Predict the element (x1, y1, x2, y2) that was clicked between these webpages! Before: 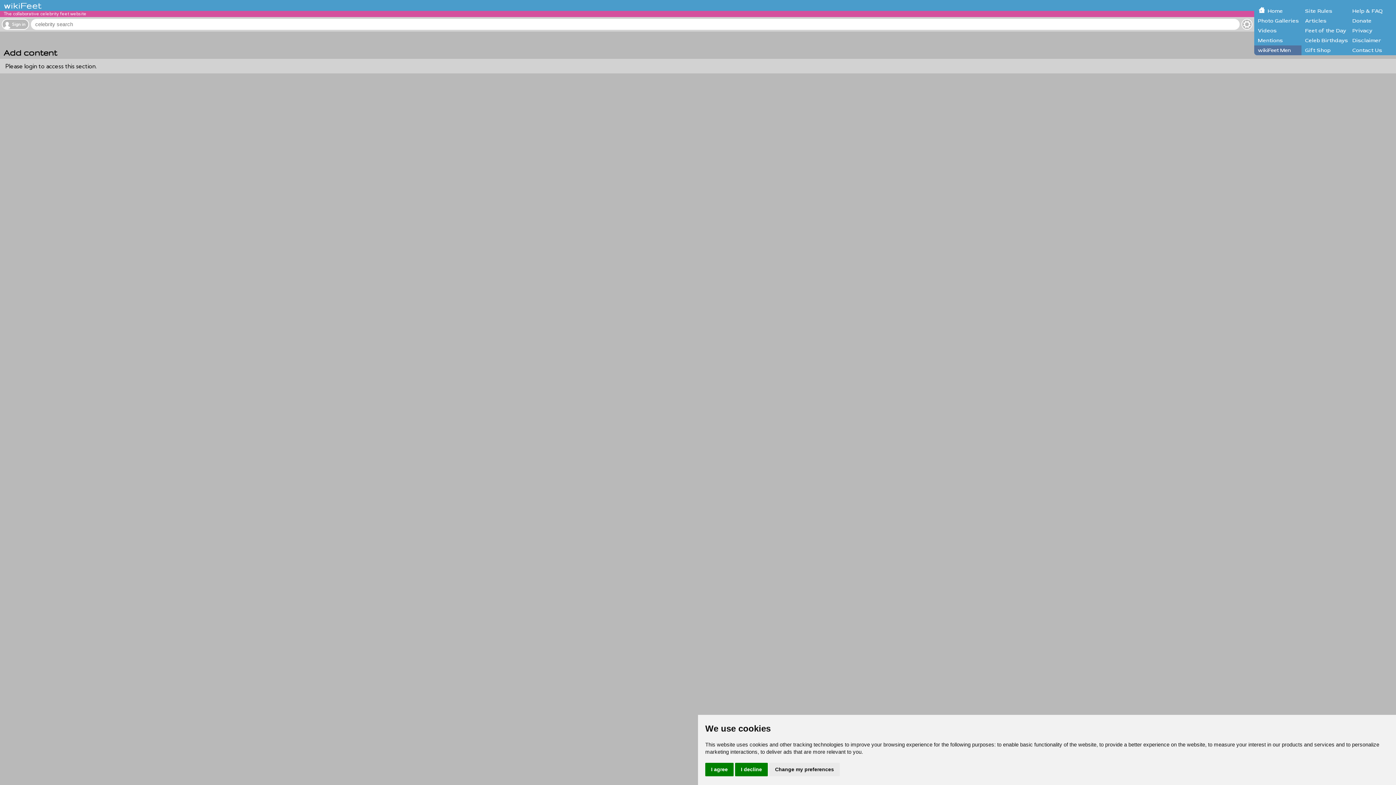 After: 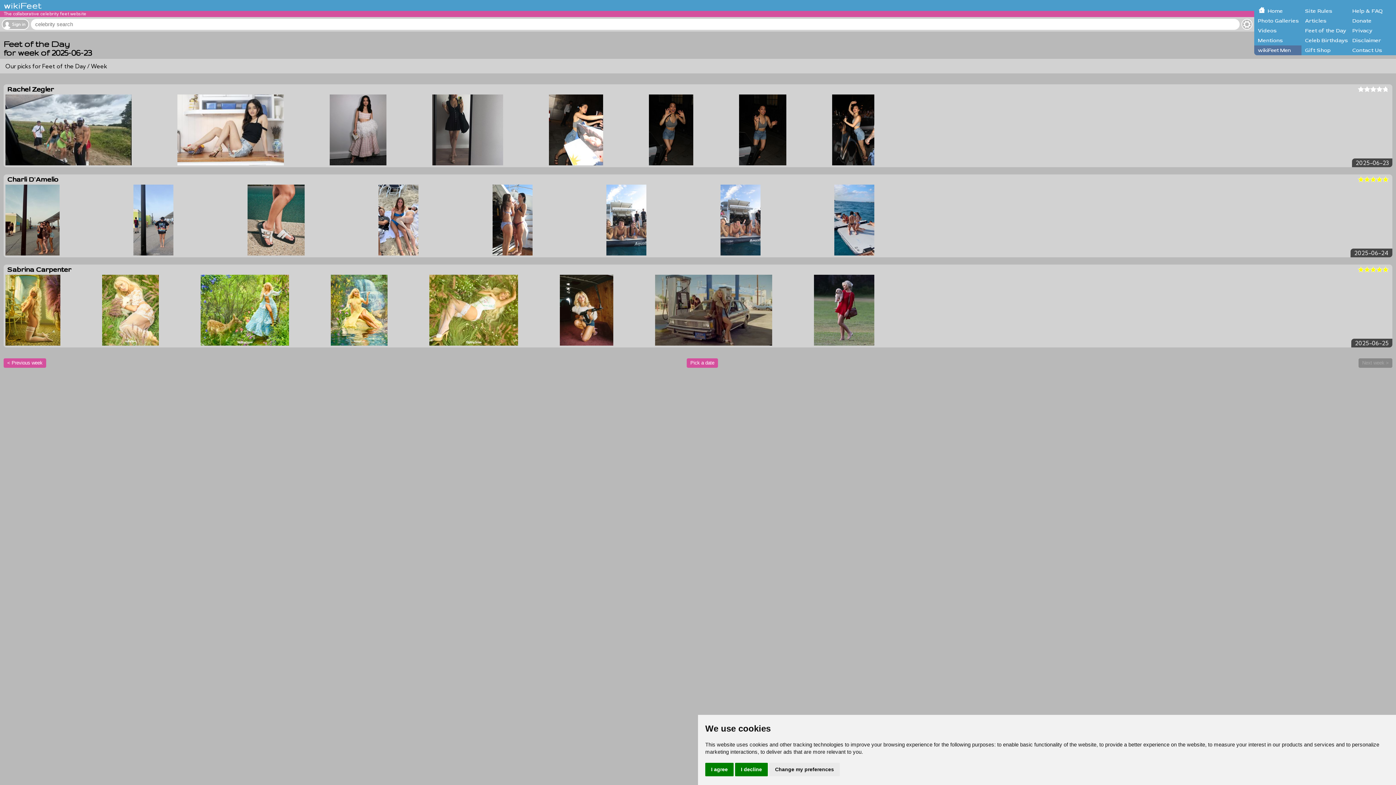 Action: label: Feet of the Day bbox: (1301, 25, 1349, 35)